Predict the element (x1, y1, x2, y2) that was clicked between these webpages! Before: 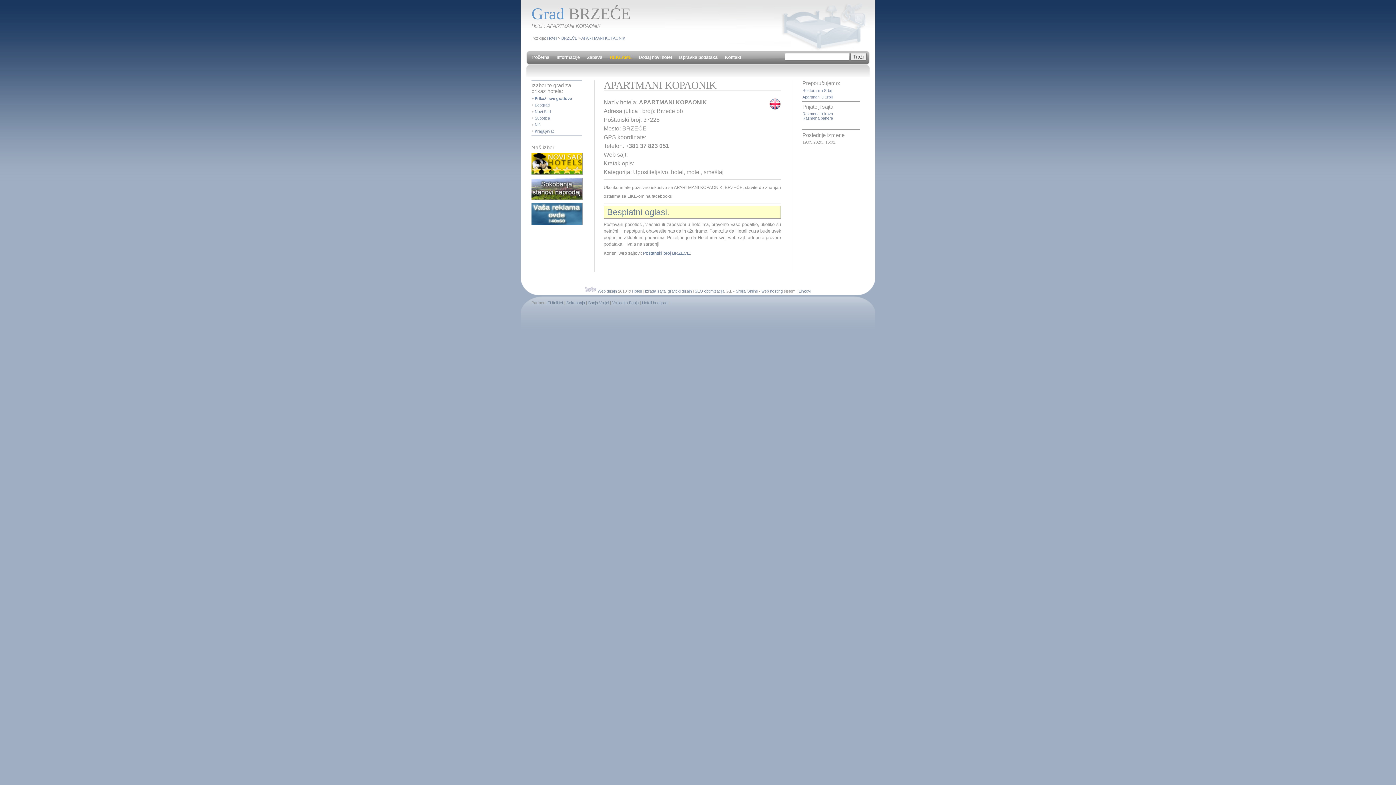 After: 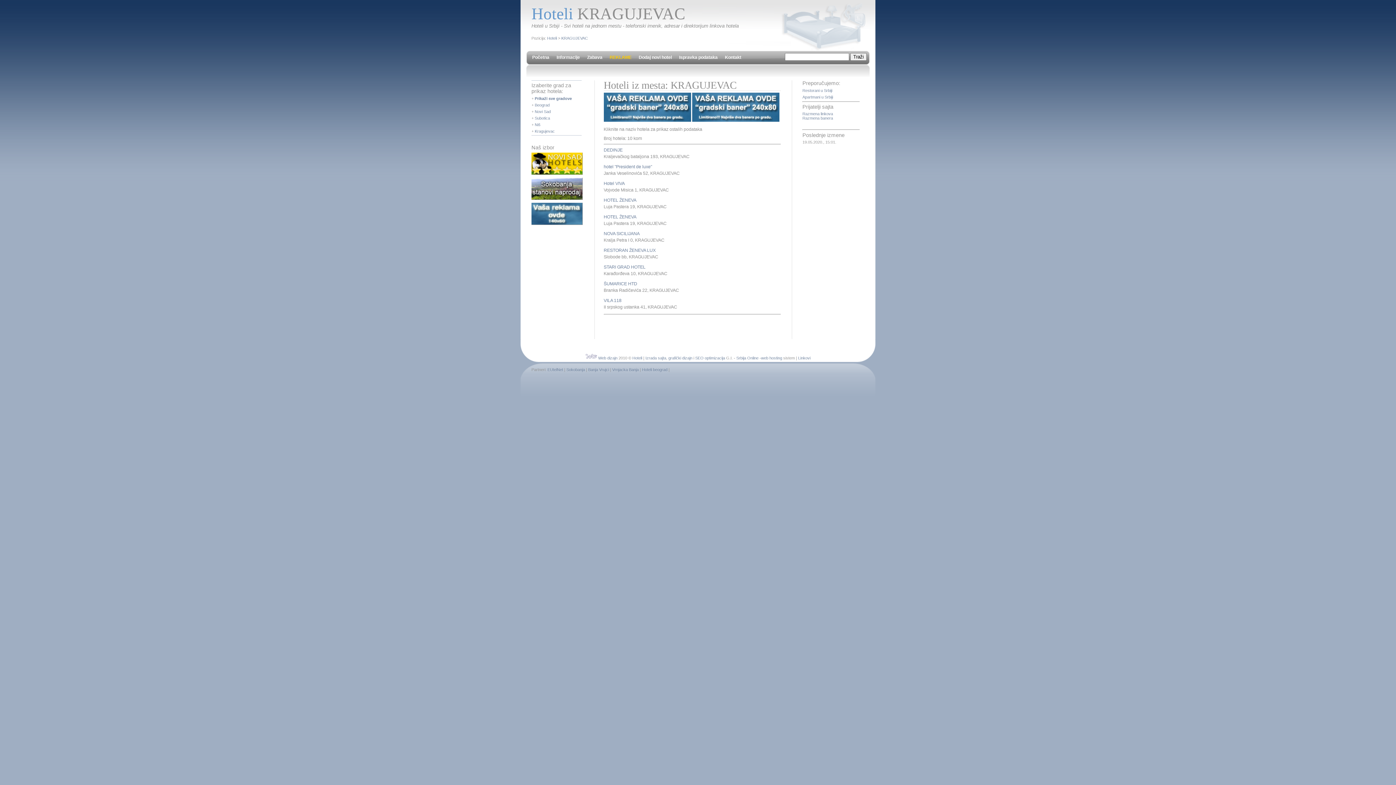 Action: label: Kragujevac bbox: (534, 129, 554, 133)